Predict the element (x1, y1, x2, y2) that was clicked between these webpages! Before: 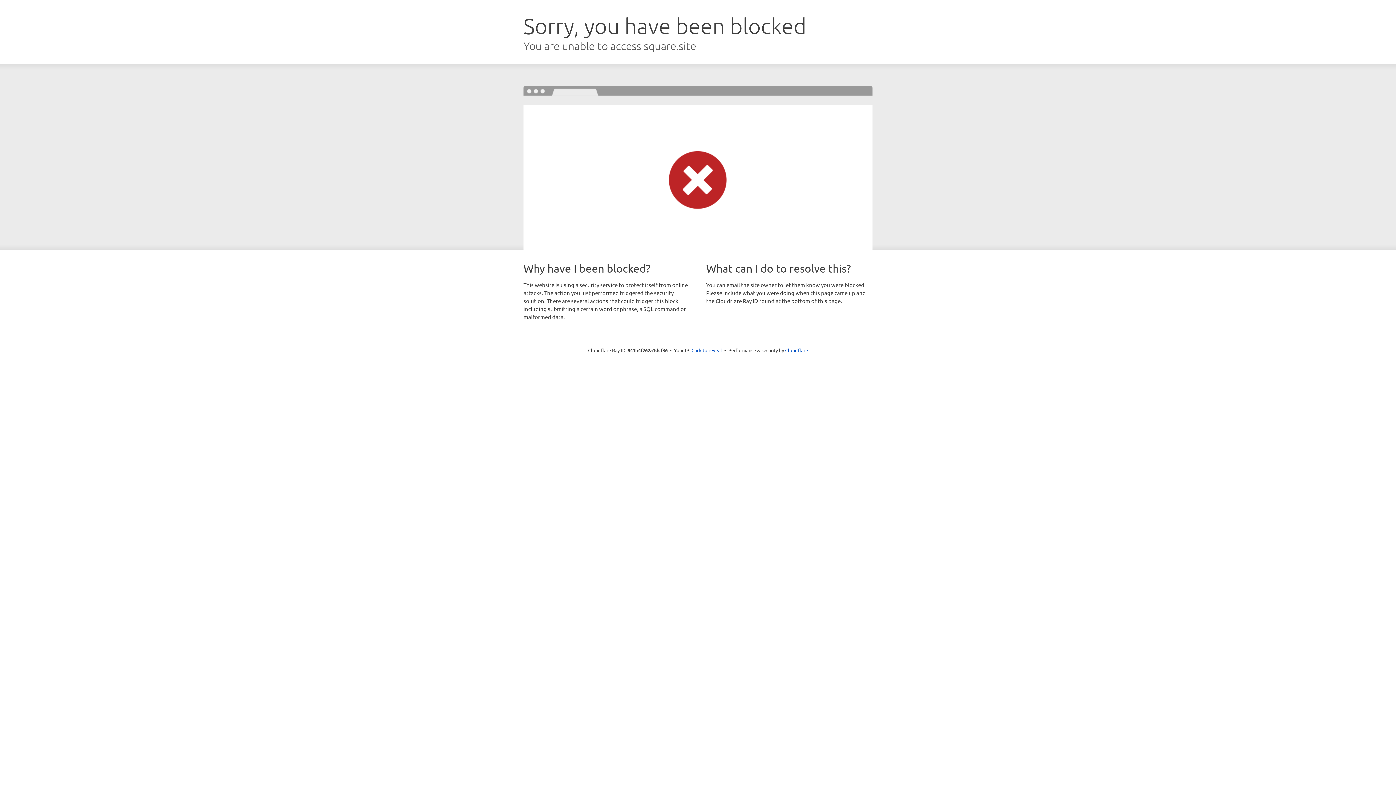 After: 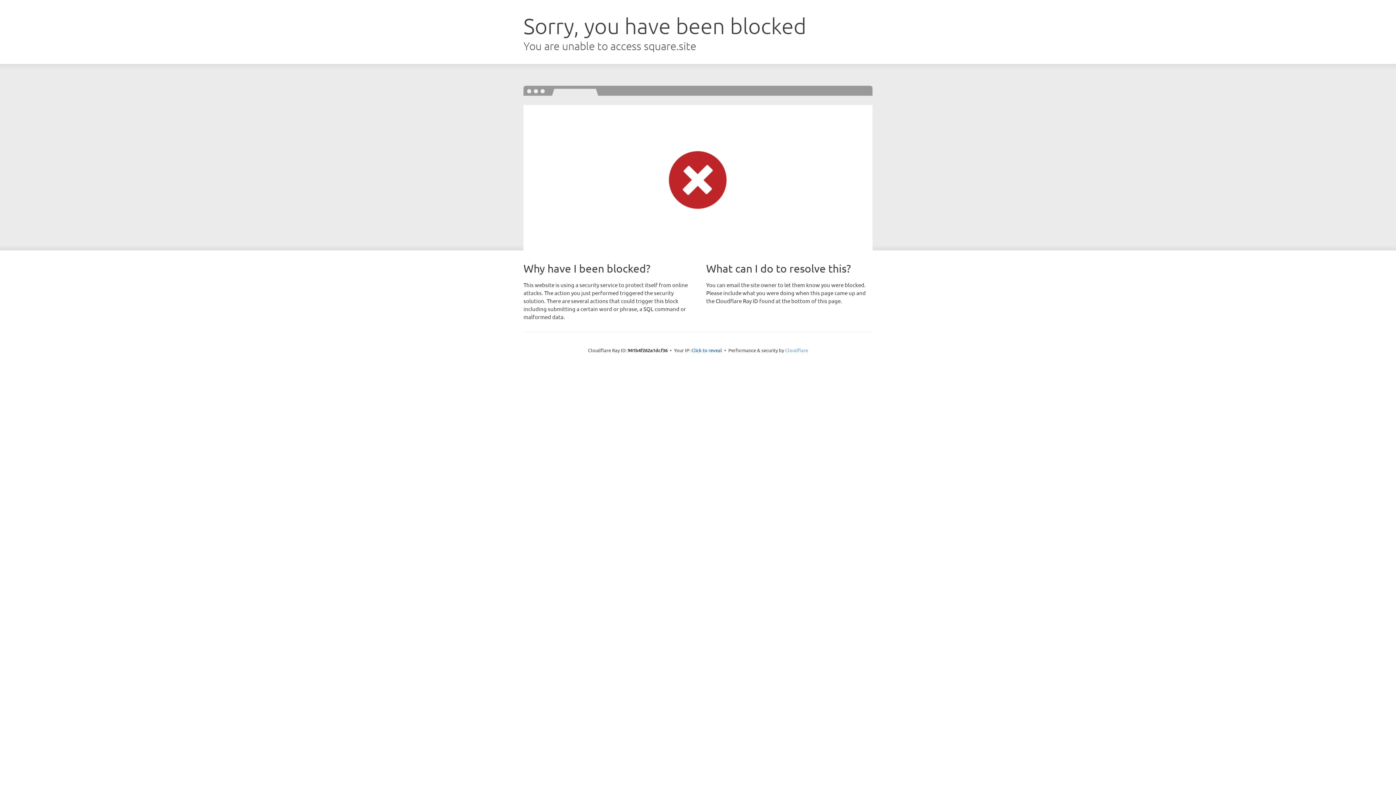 Action: label: Cloudflare bbox: (785, 347, 808, 353)